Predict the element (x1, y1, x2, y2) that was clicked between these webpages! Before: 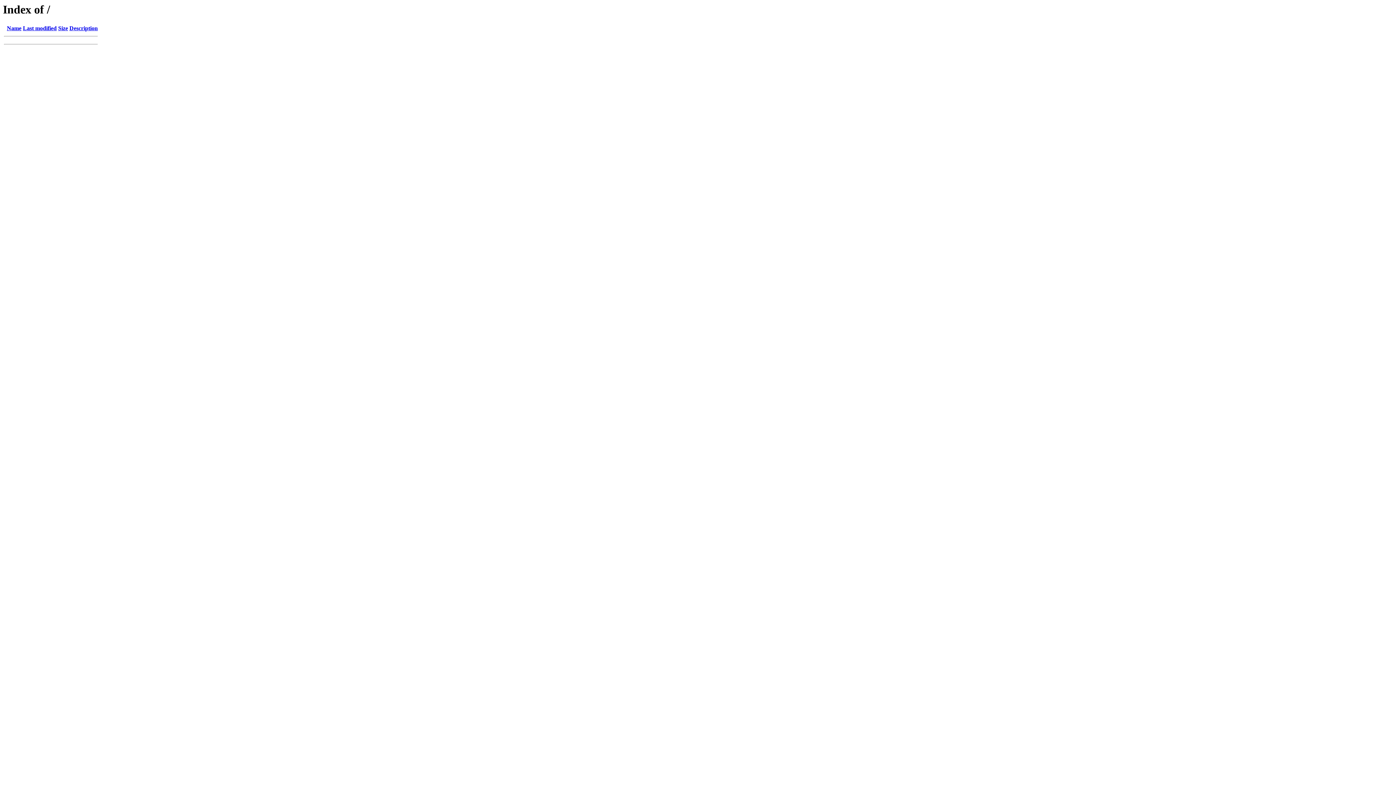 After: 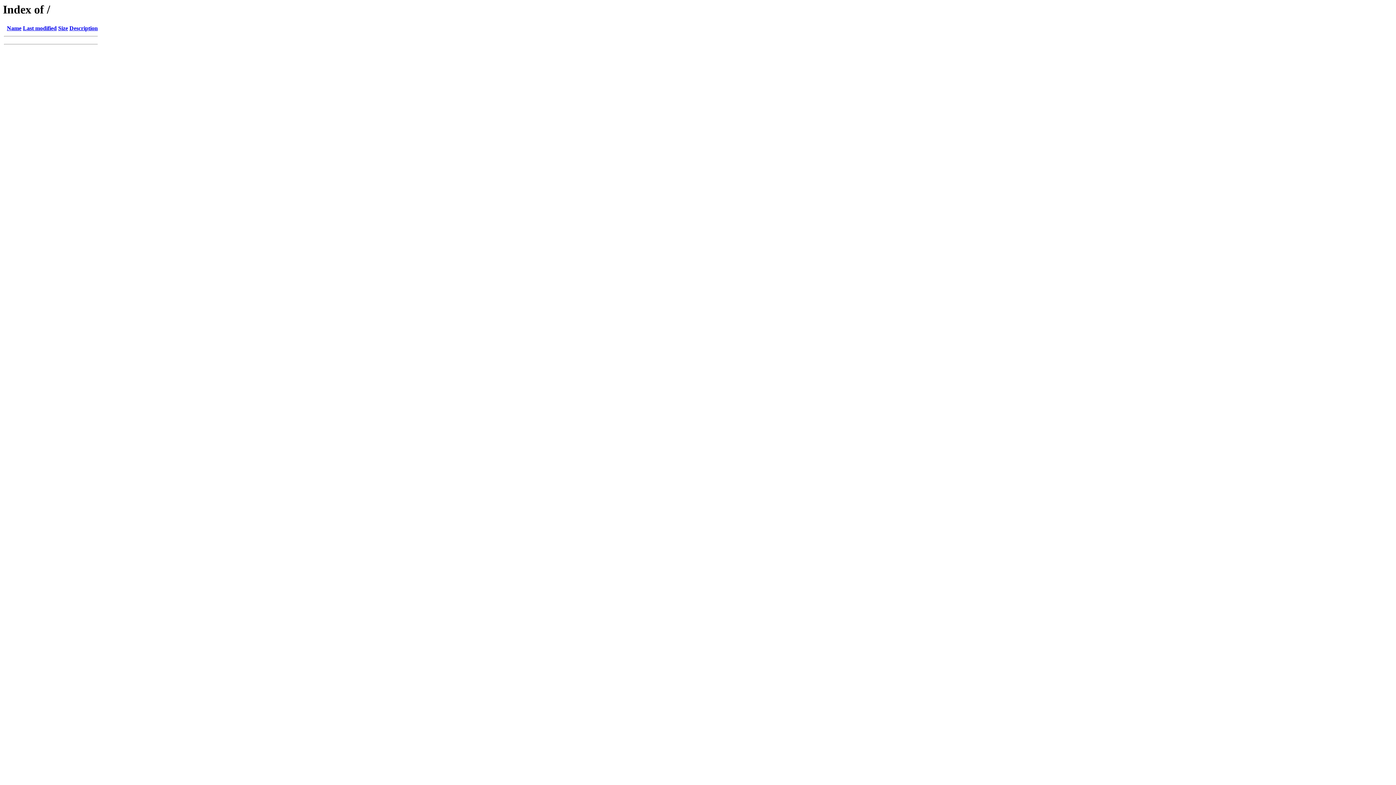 Action: label: Last modified bbox: (22, 25, 56, 31)